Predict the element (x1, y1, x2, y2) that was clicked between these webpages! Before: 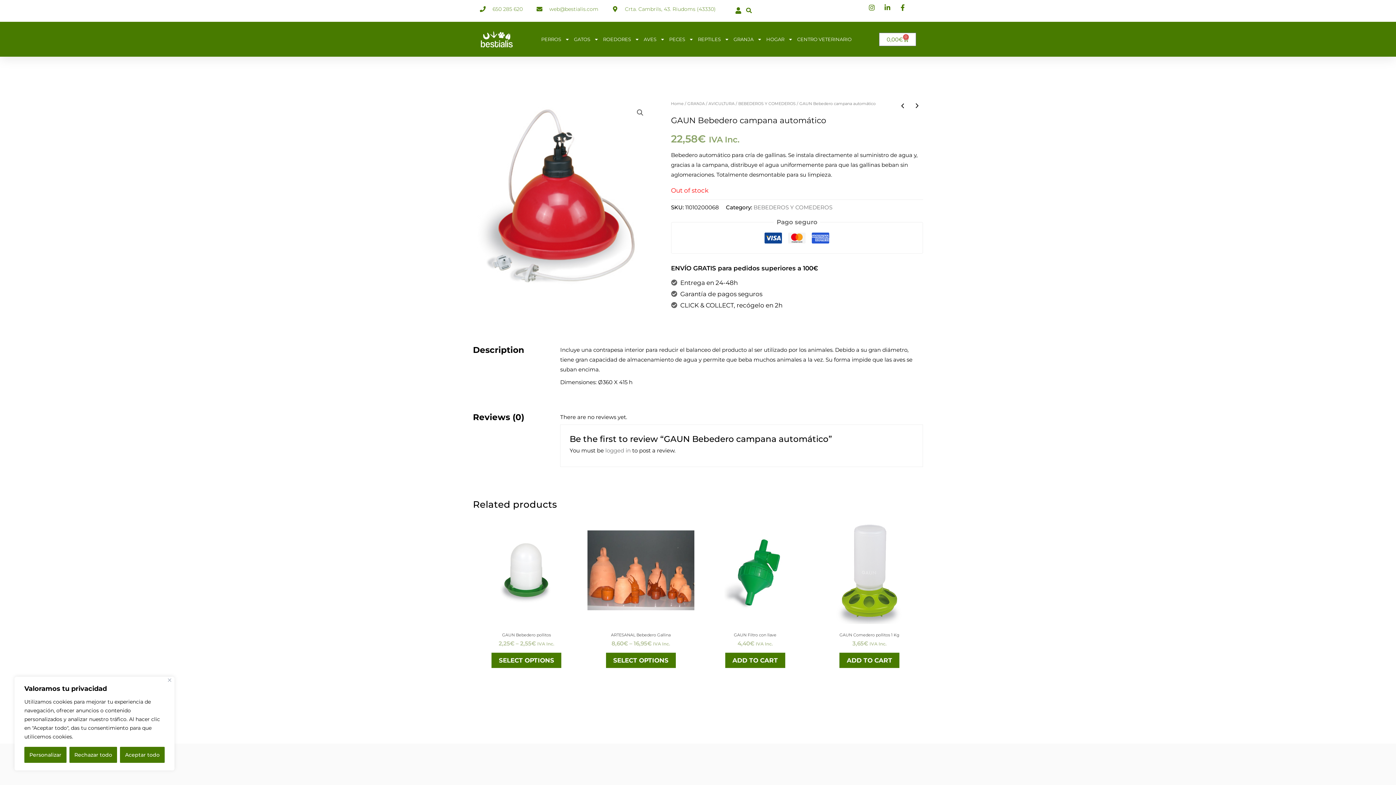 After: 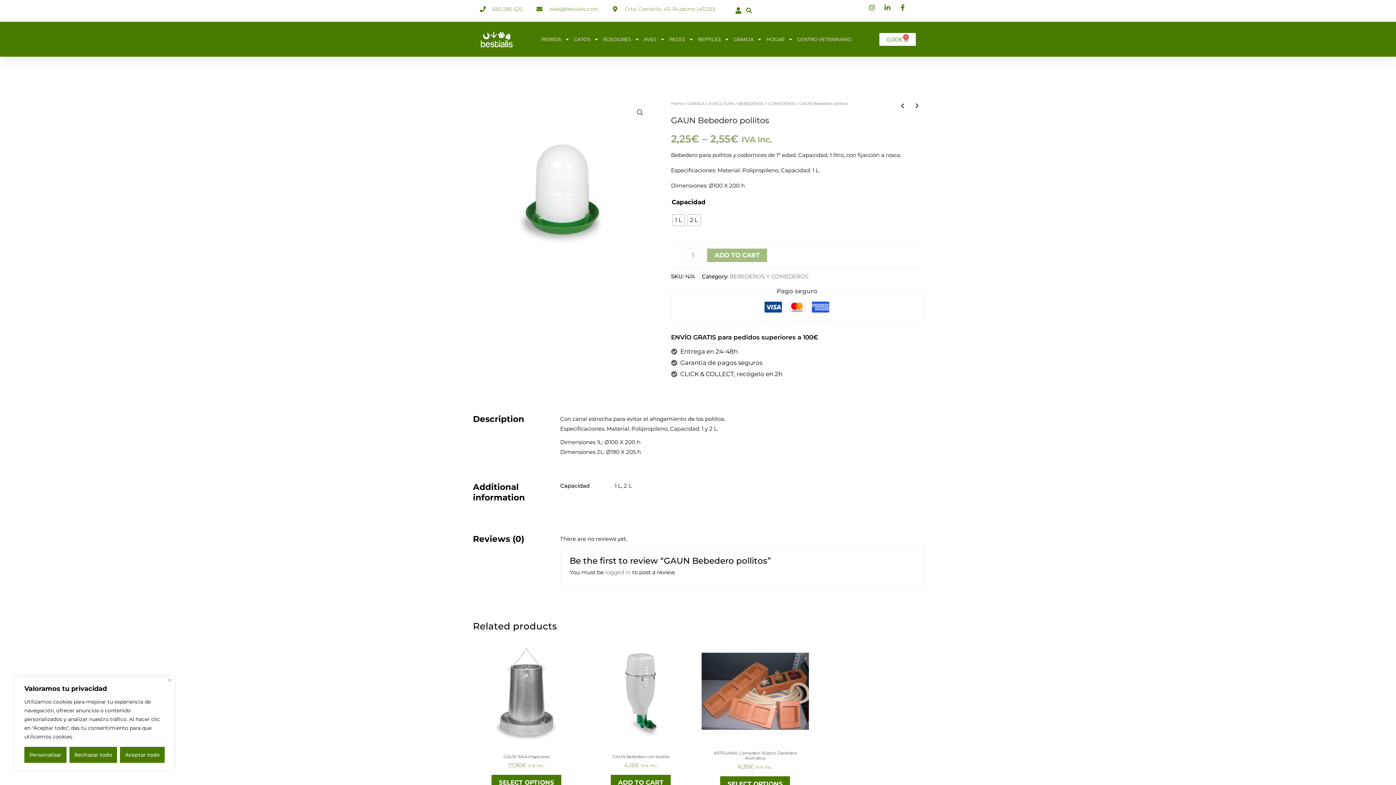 Action: bbox: (473, 517, 580, 624)